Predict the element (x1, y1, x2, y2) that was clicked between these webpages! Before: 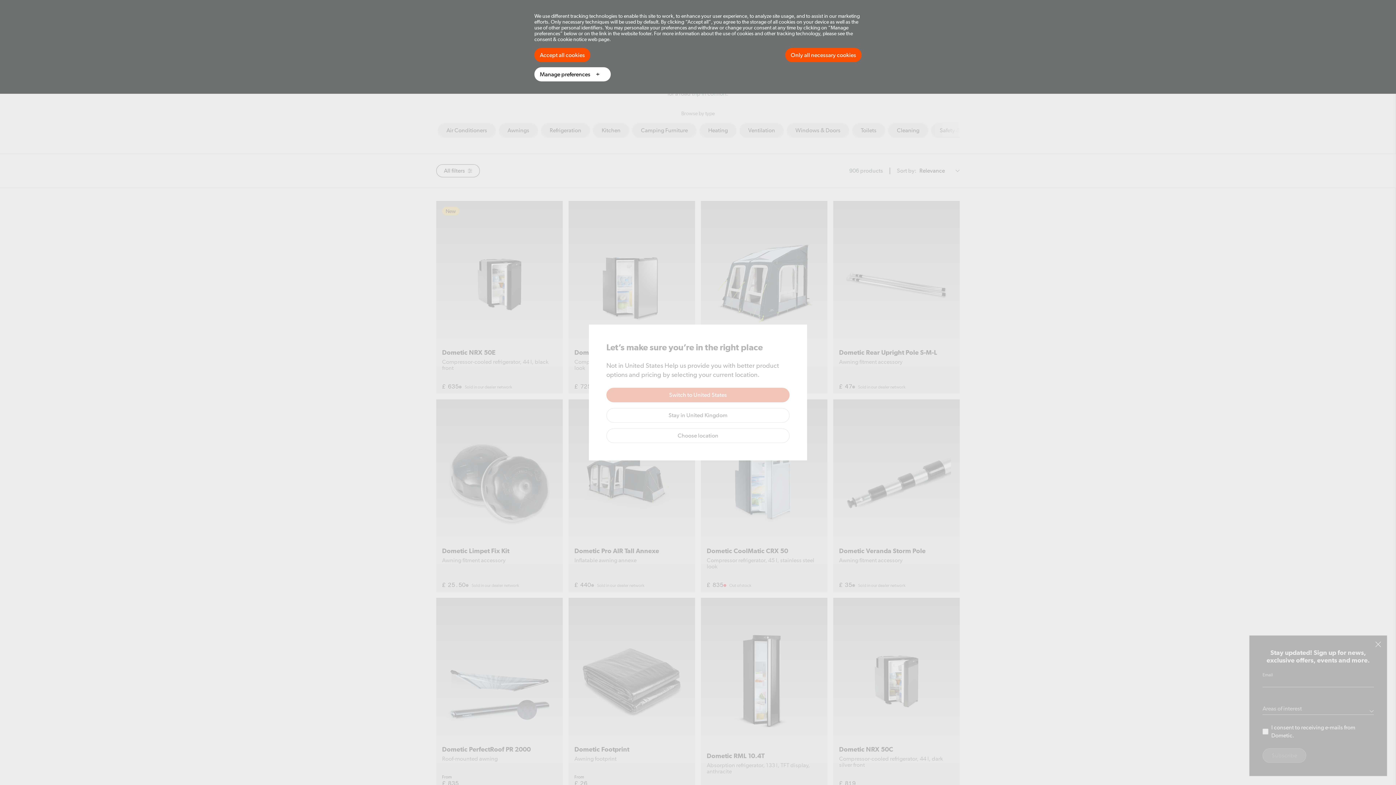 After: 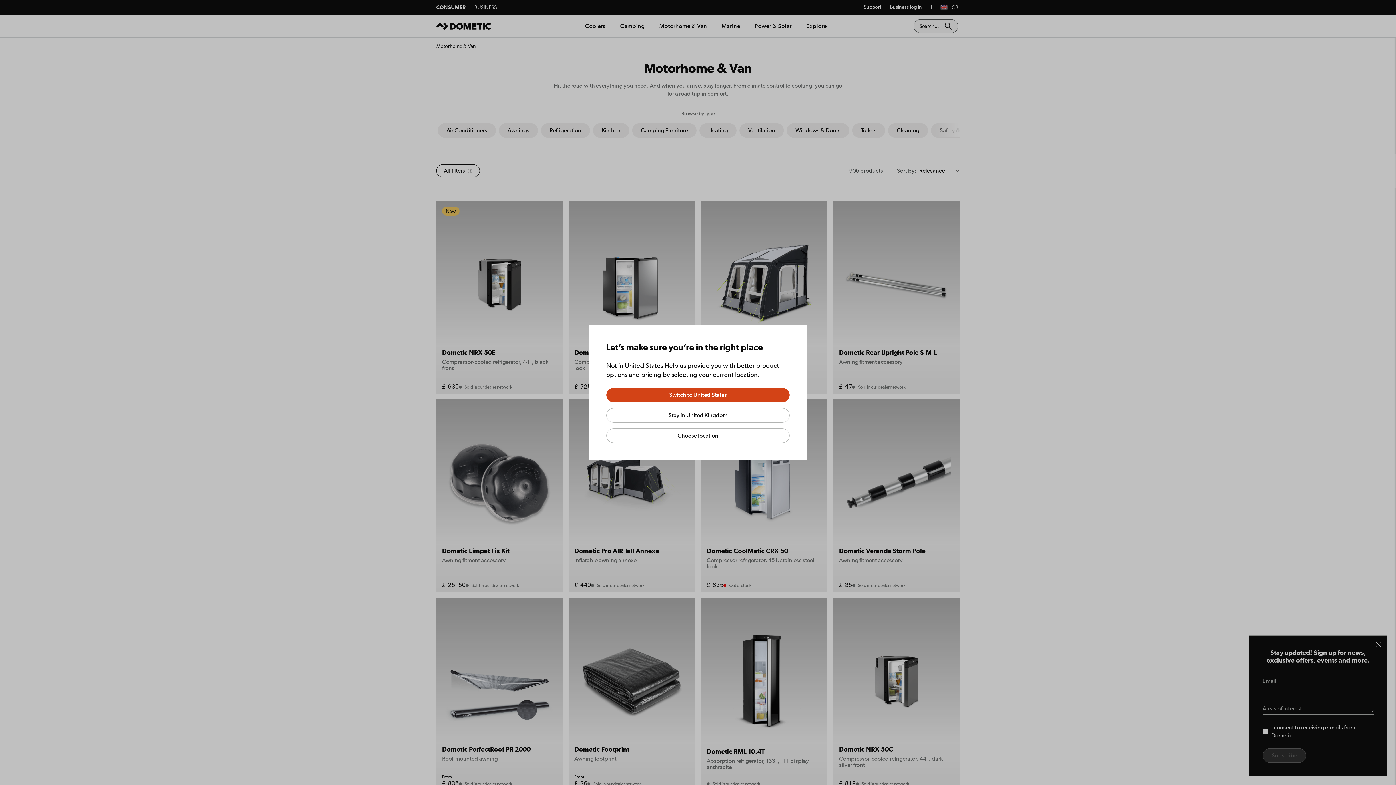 Action: label: Accept all cookies bbox: (534, 48, 590, 62)